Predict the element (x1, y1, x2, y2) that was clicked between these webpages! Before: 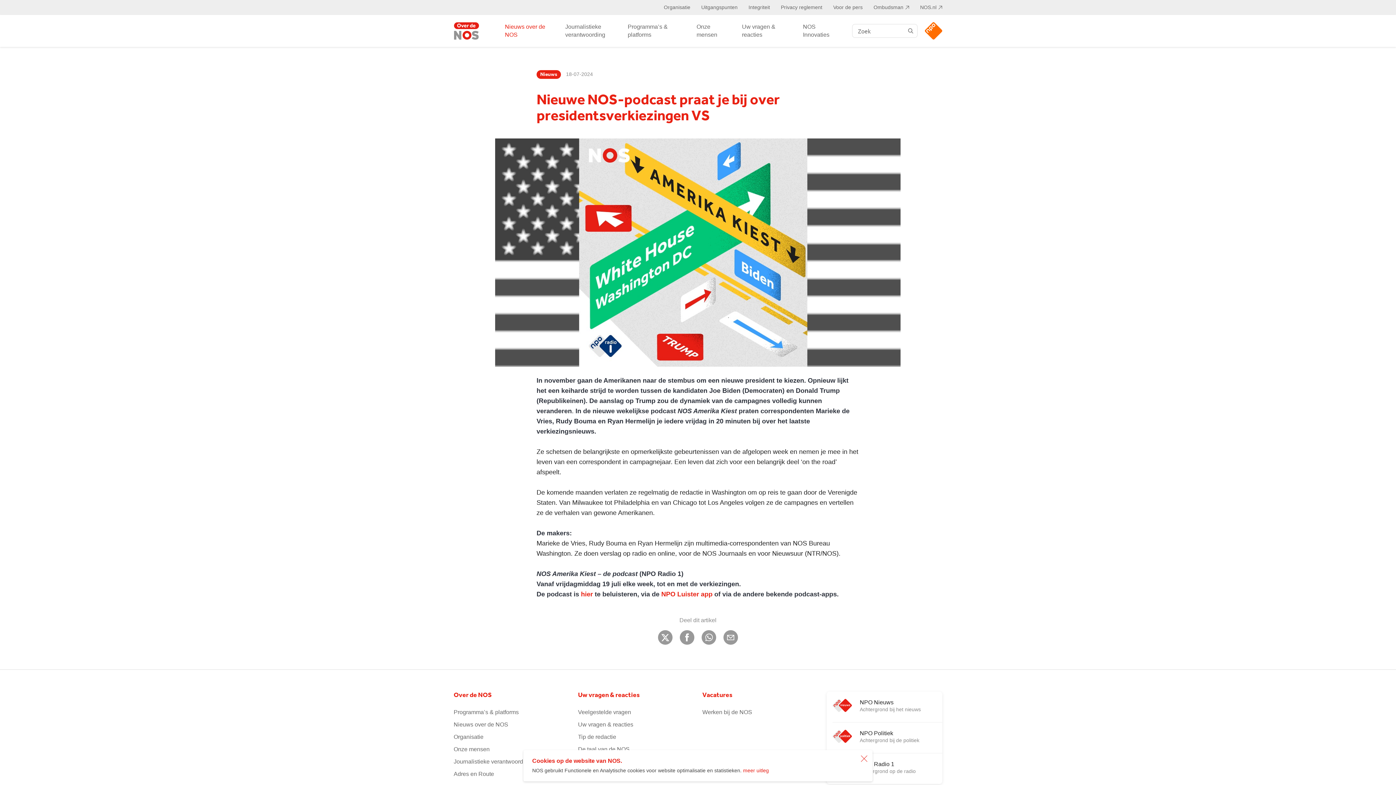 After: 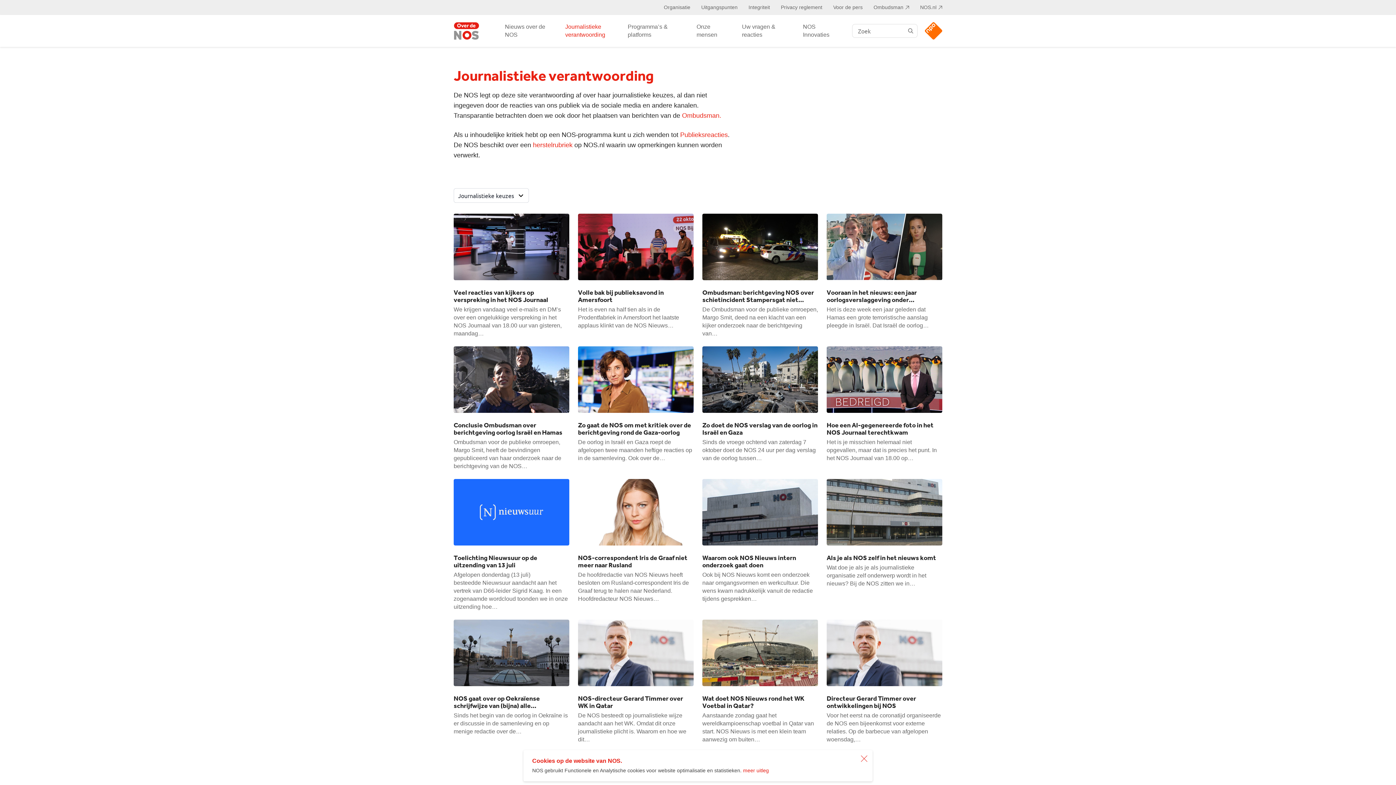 Action: bbox: (565, 15, 627, 46) label: Journalistieke verantwoording